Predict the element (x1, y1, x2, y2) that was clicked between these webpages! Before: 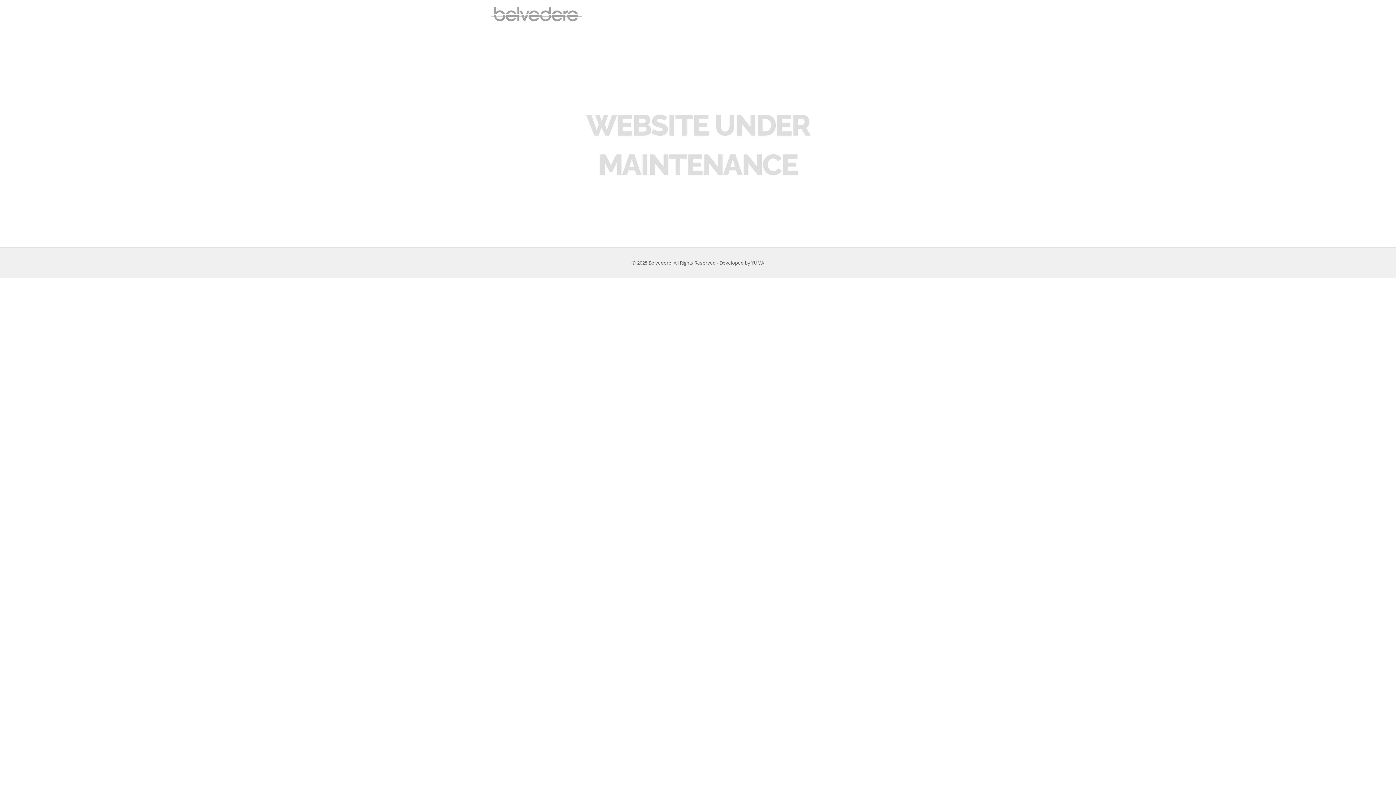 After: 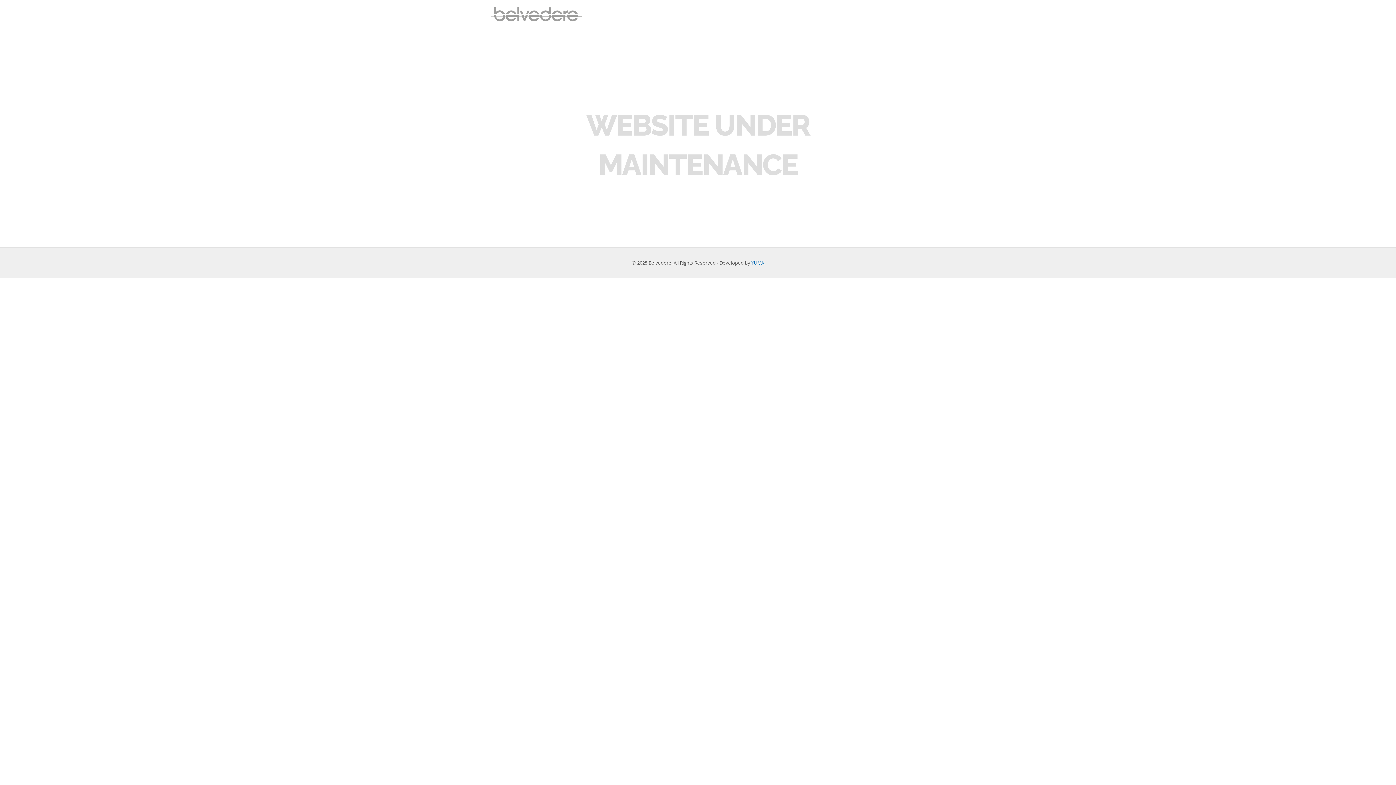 Action: bbox: (751, 259, 764, 266) label: YUMA